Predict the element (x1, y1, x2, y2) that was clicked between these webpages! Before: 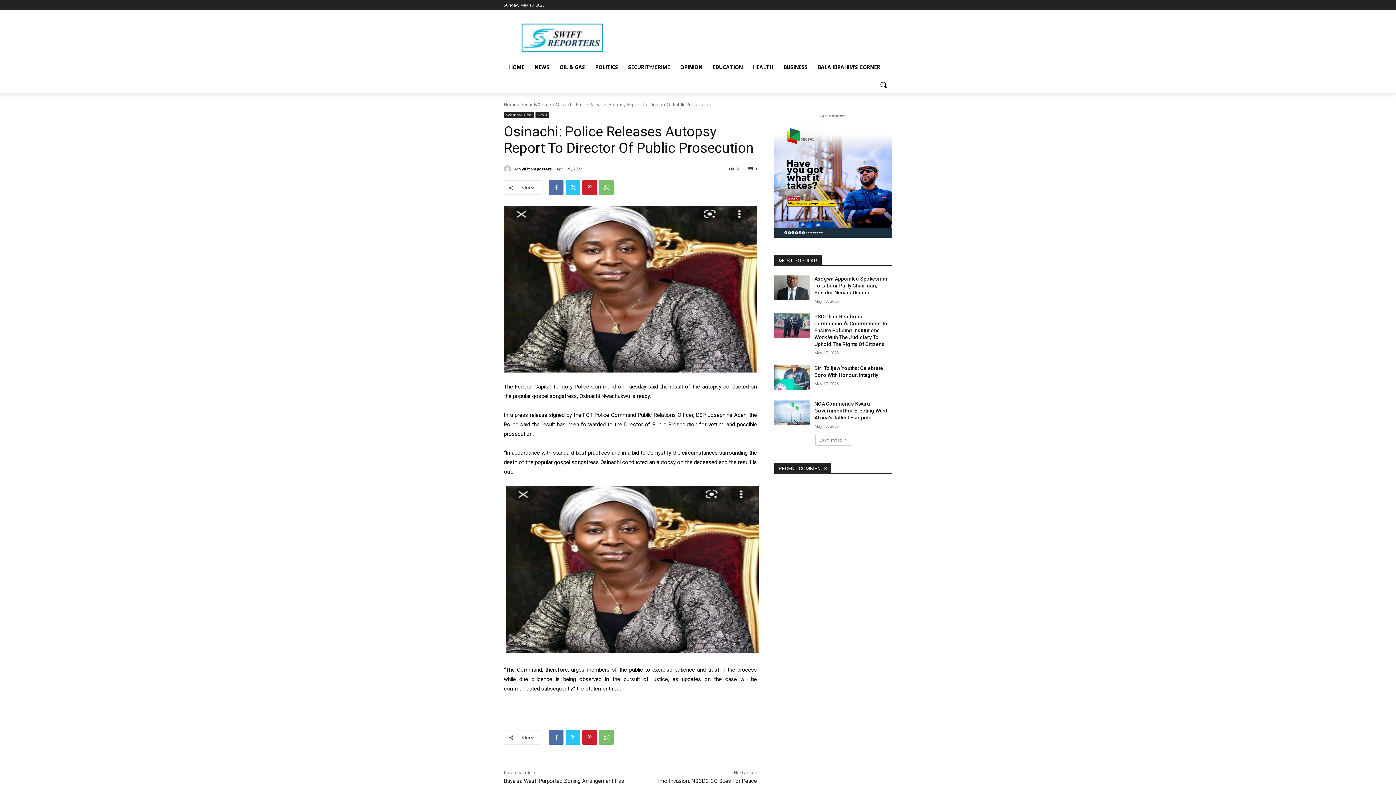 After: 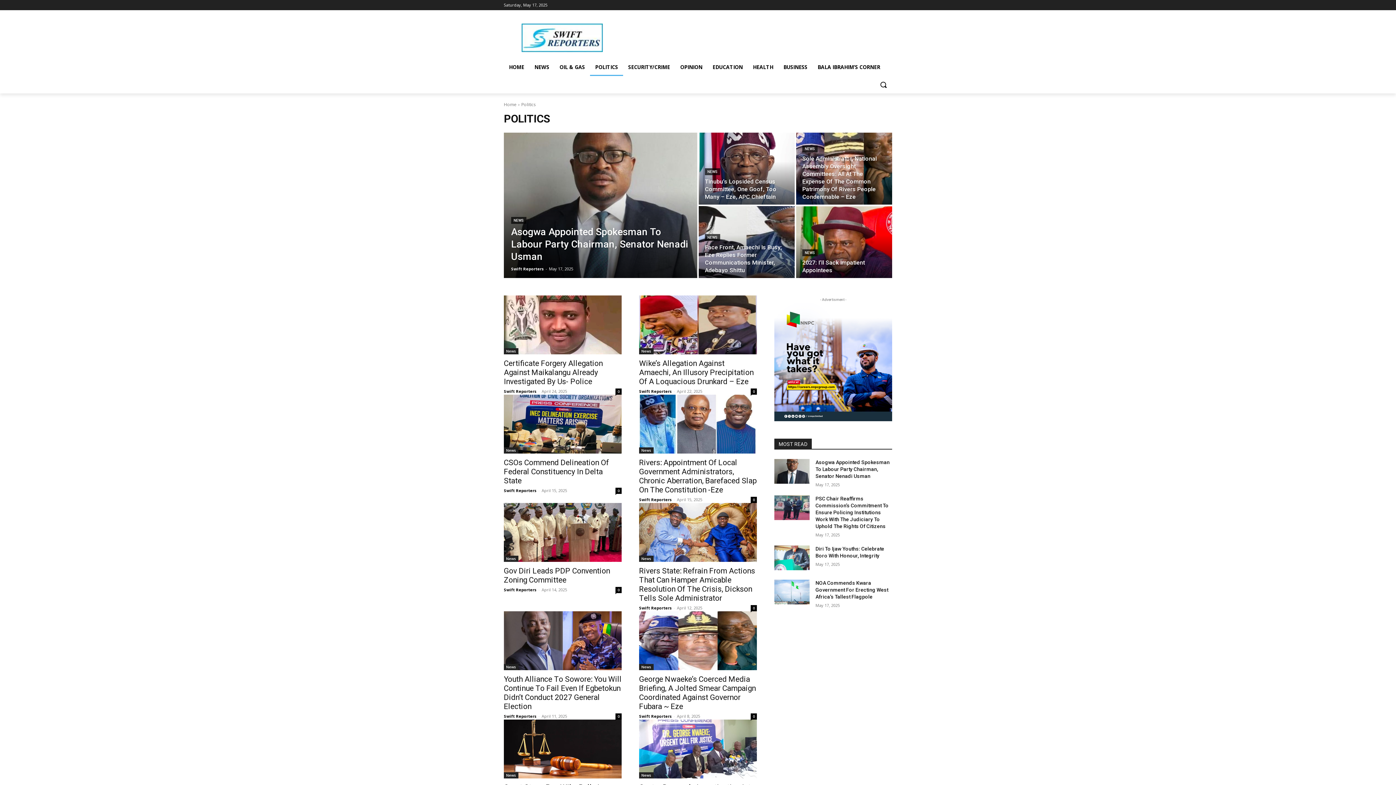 Action: bbox: (590, 58, 623, 76) label: POLITICS